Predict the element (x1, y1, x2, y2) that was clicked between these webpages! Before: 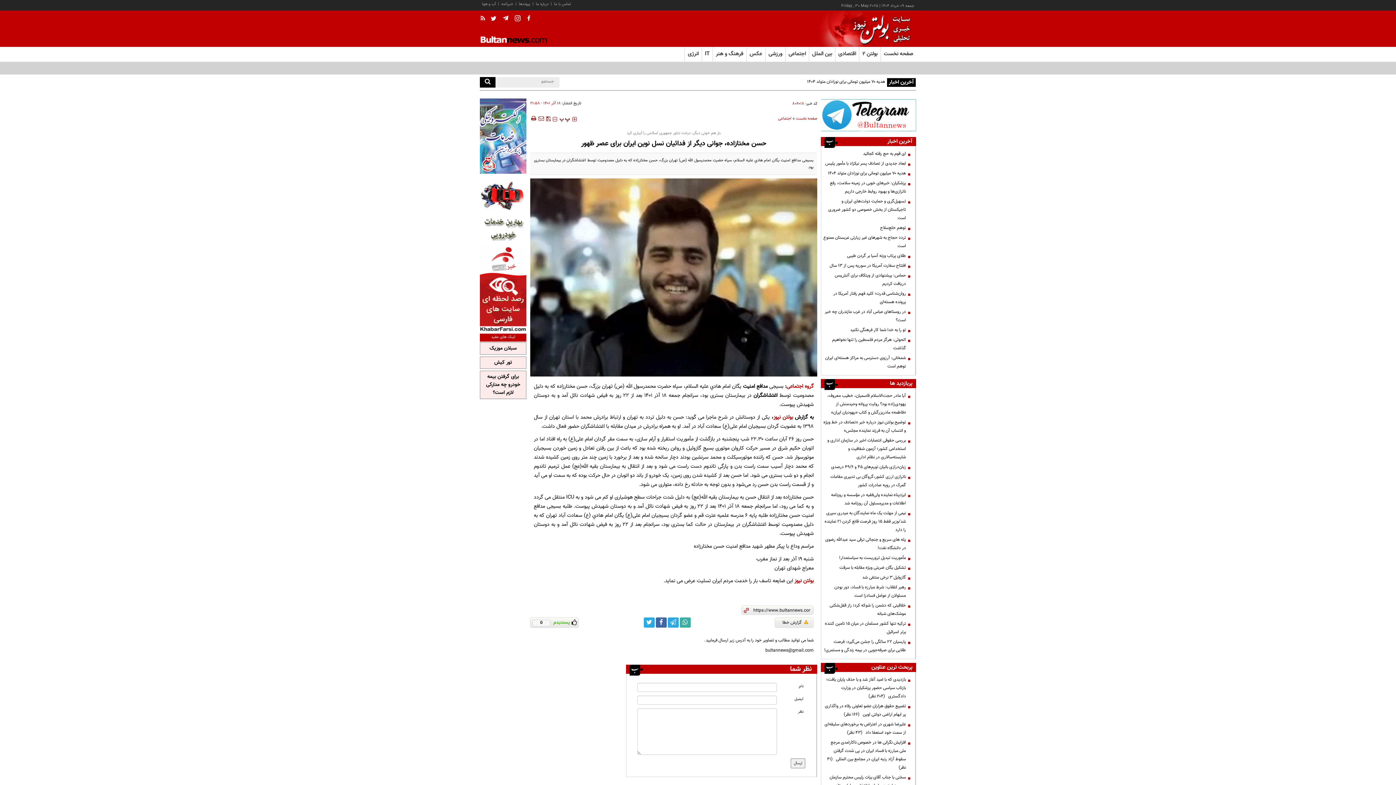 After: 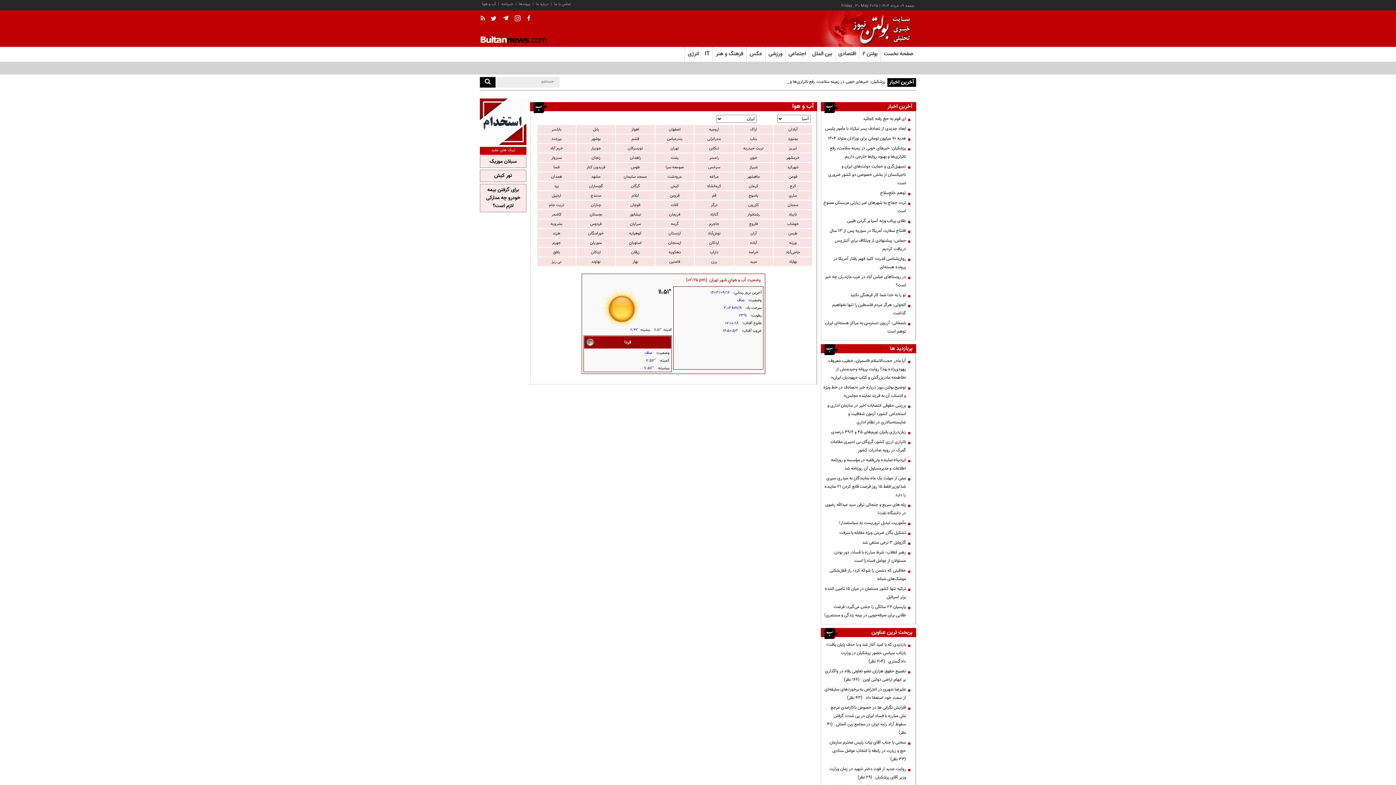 Action: bbox: (482, 1, 496, 7) label: آب و هوا